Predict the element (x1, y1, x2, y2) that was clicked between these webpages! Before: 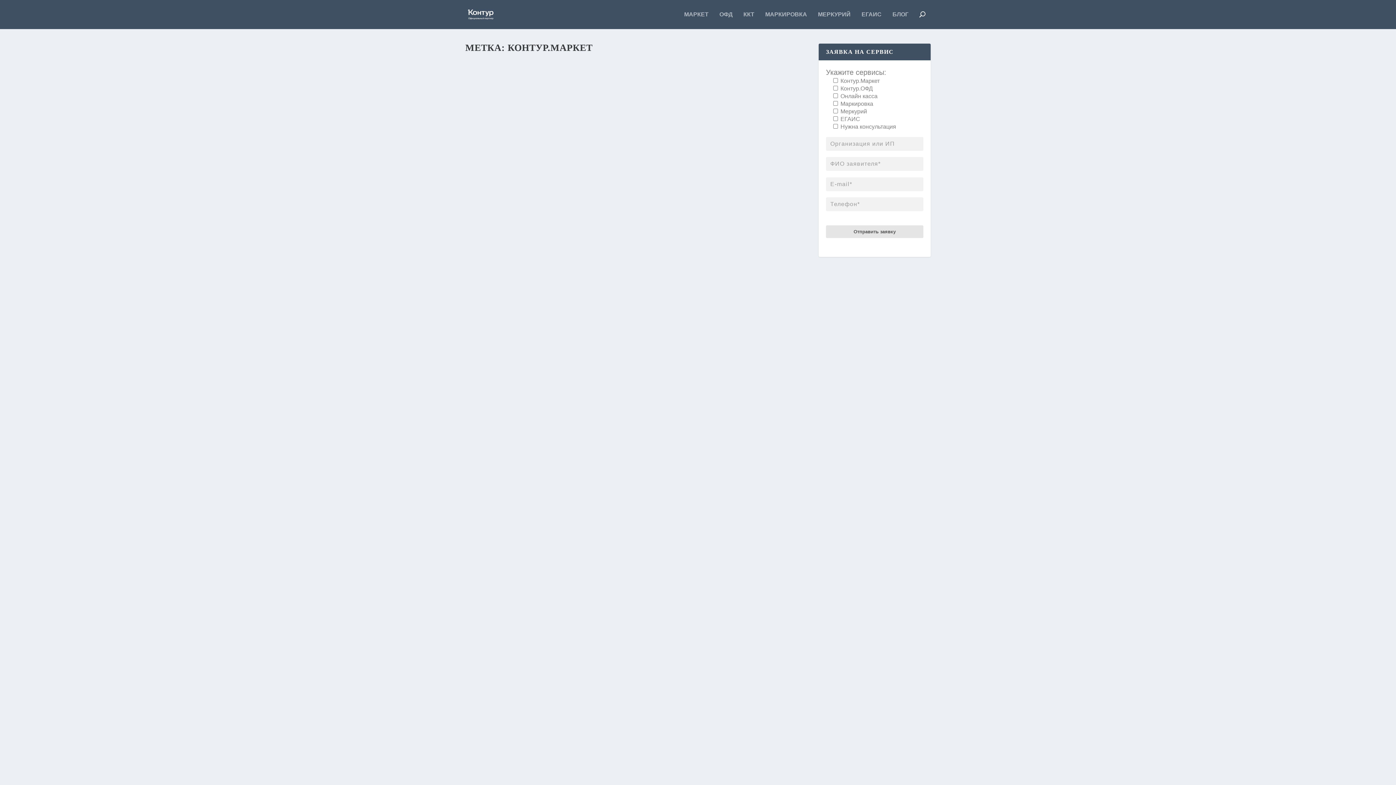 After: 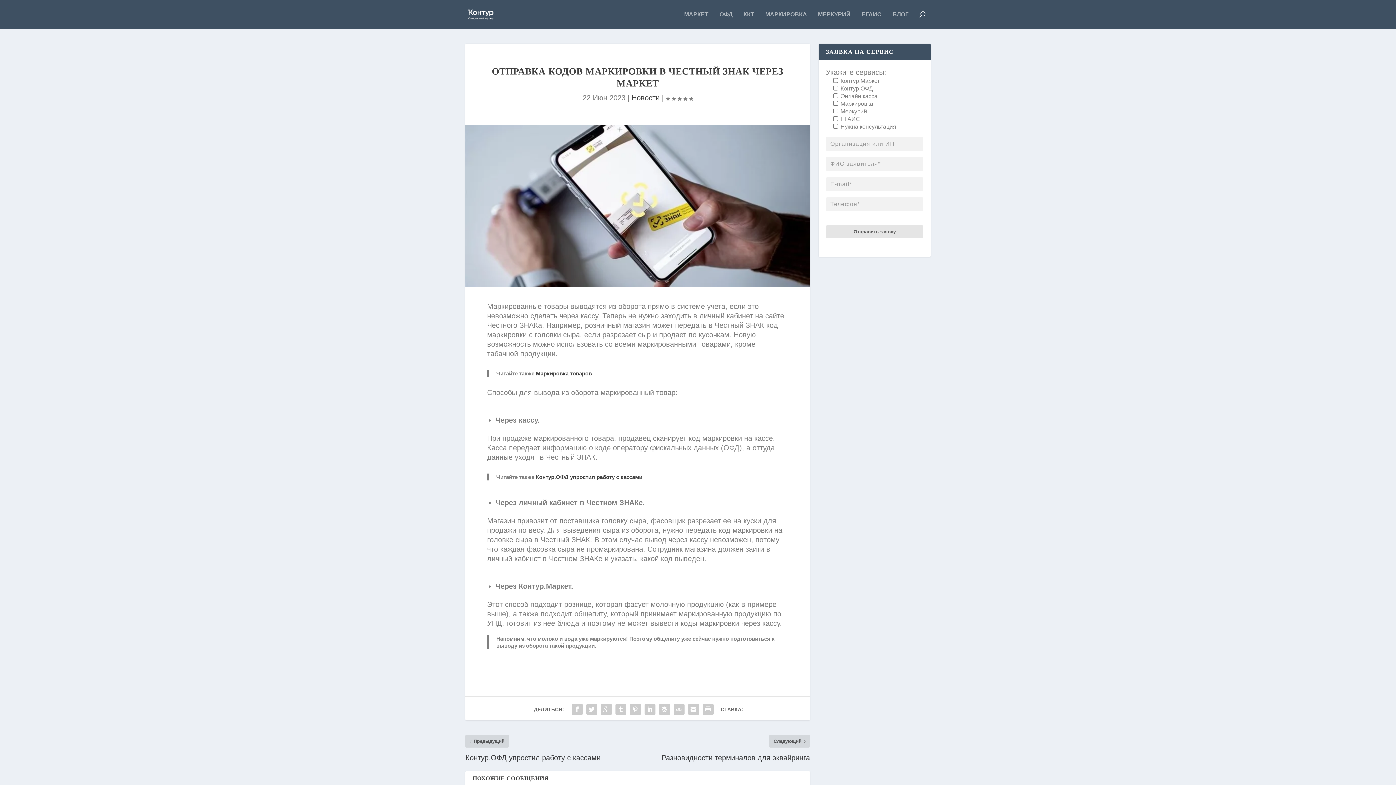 Action: bbox: (472, 515, 684, 521) label: ОТПРАВКА КОДОВ МАРКИРОВКИ В ЧЕСТНЫЙ ЗНАК ЧЕРЕЗ МАРКЕТ